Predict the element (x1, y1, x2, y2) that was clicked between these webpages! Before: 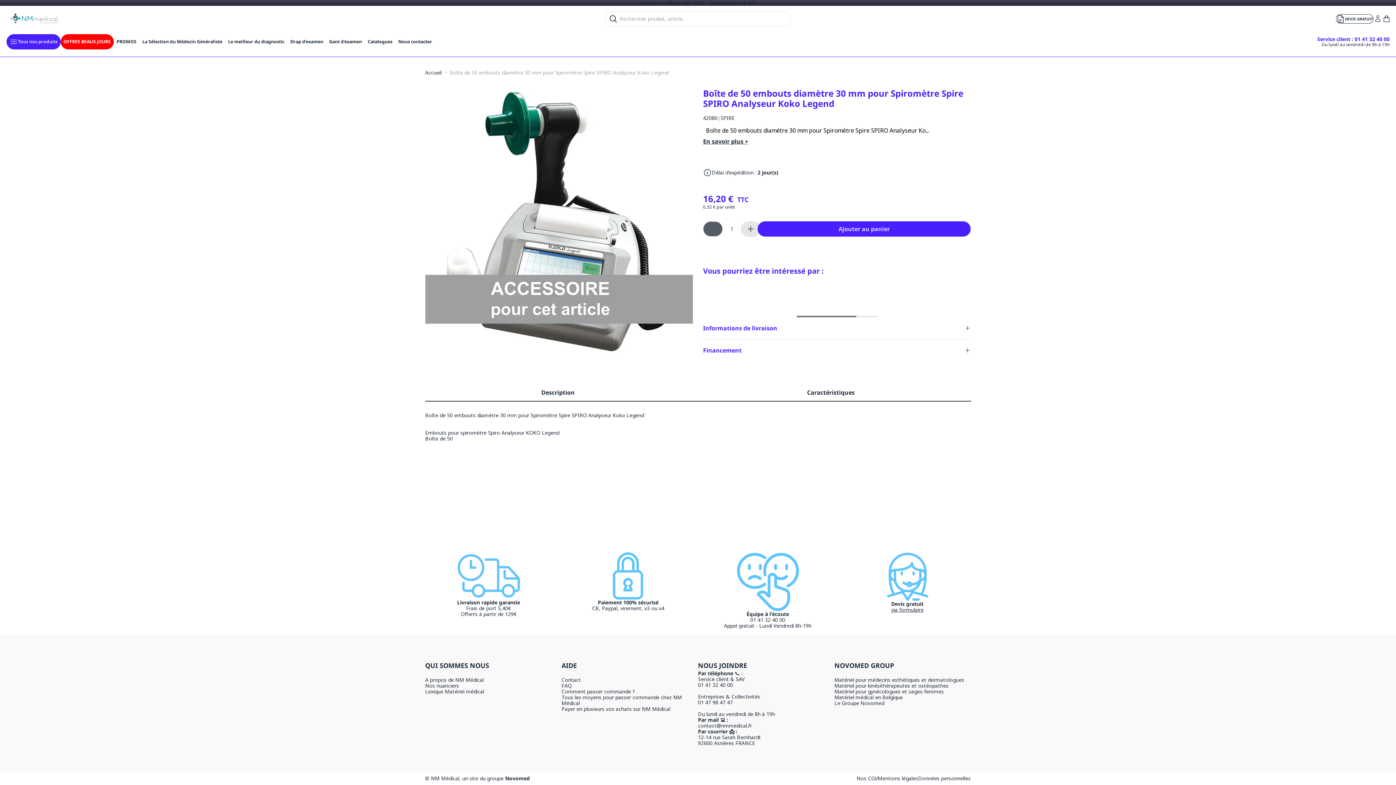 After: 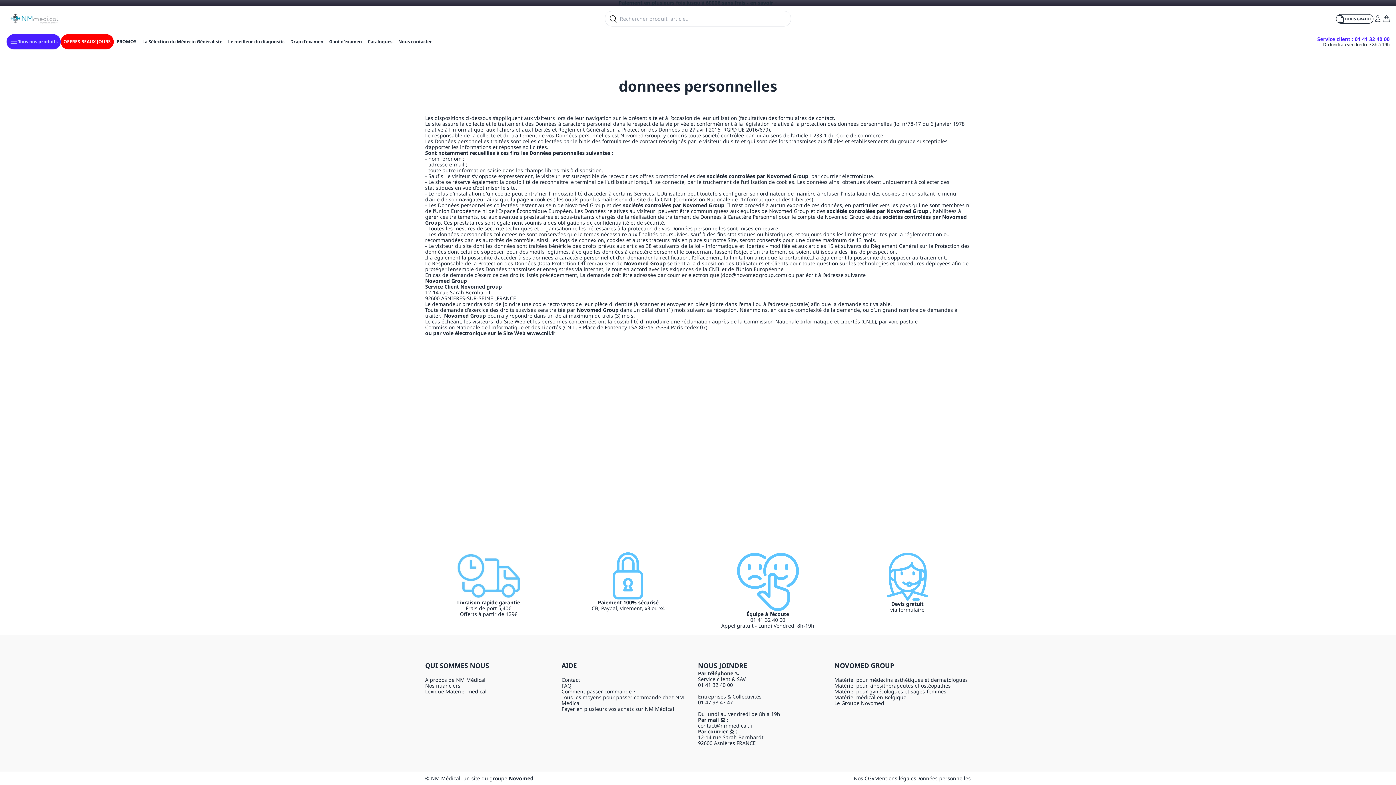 Action: label: Données personnelles bbox: (918, 775, 971, 782)